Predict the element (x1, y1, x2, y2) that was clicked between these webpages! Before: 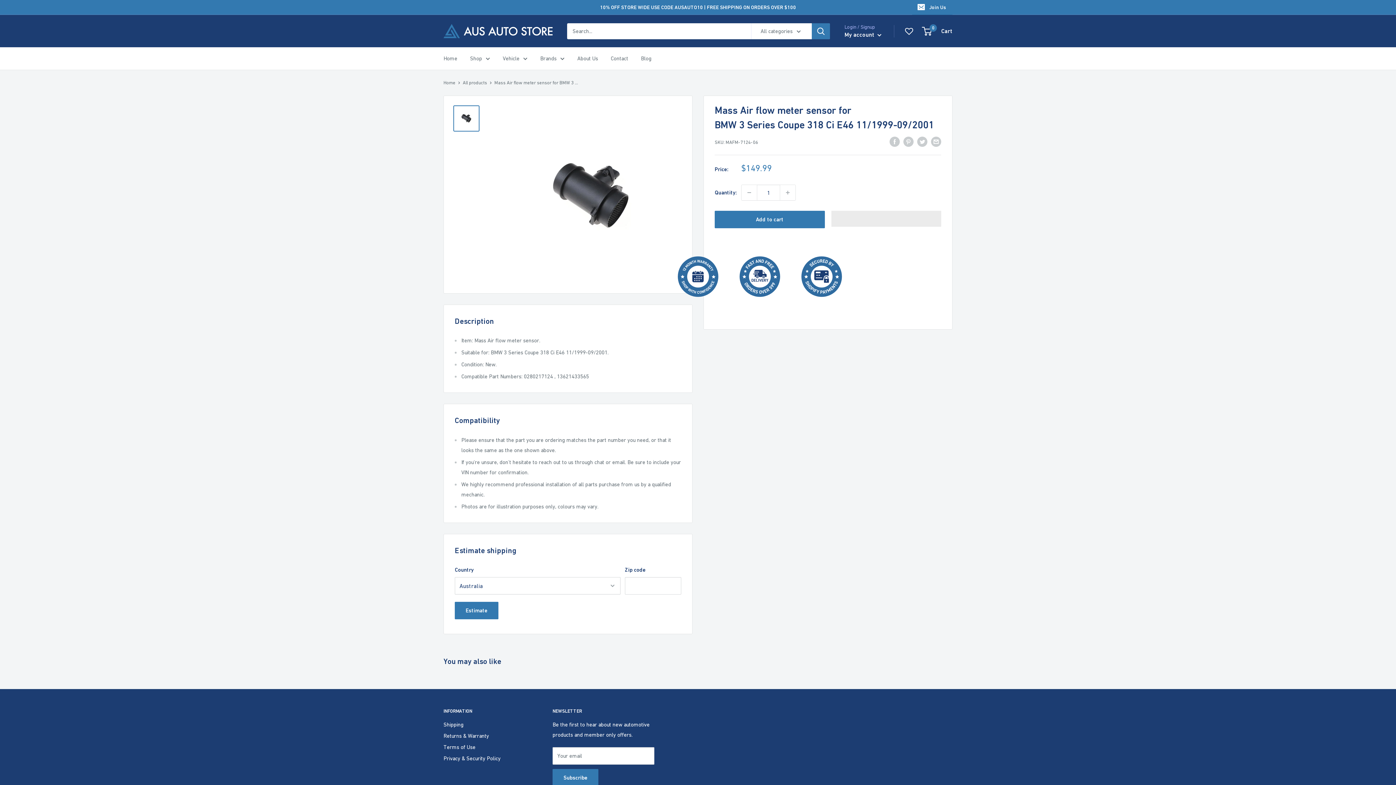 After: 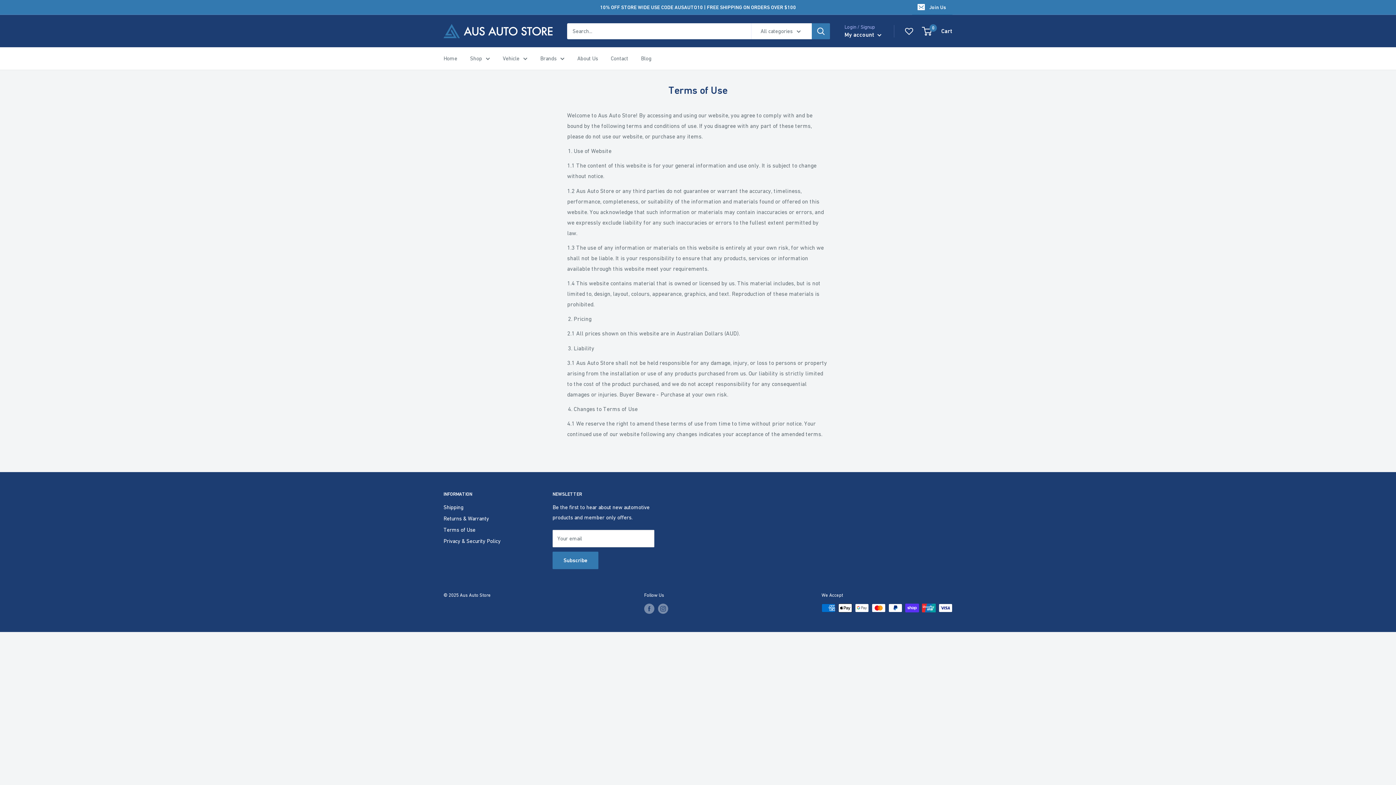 Action: bbox: (443, 741, 527, 752) label: Terms of Use